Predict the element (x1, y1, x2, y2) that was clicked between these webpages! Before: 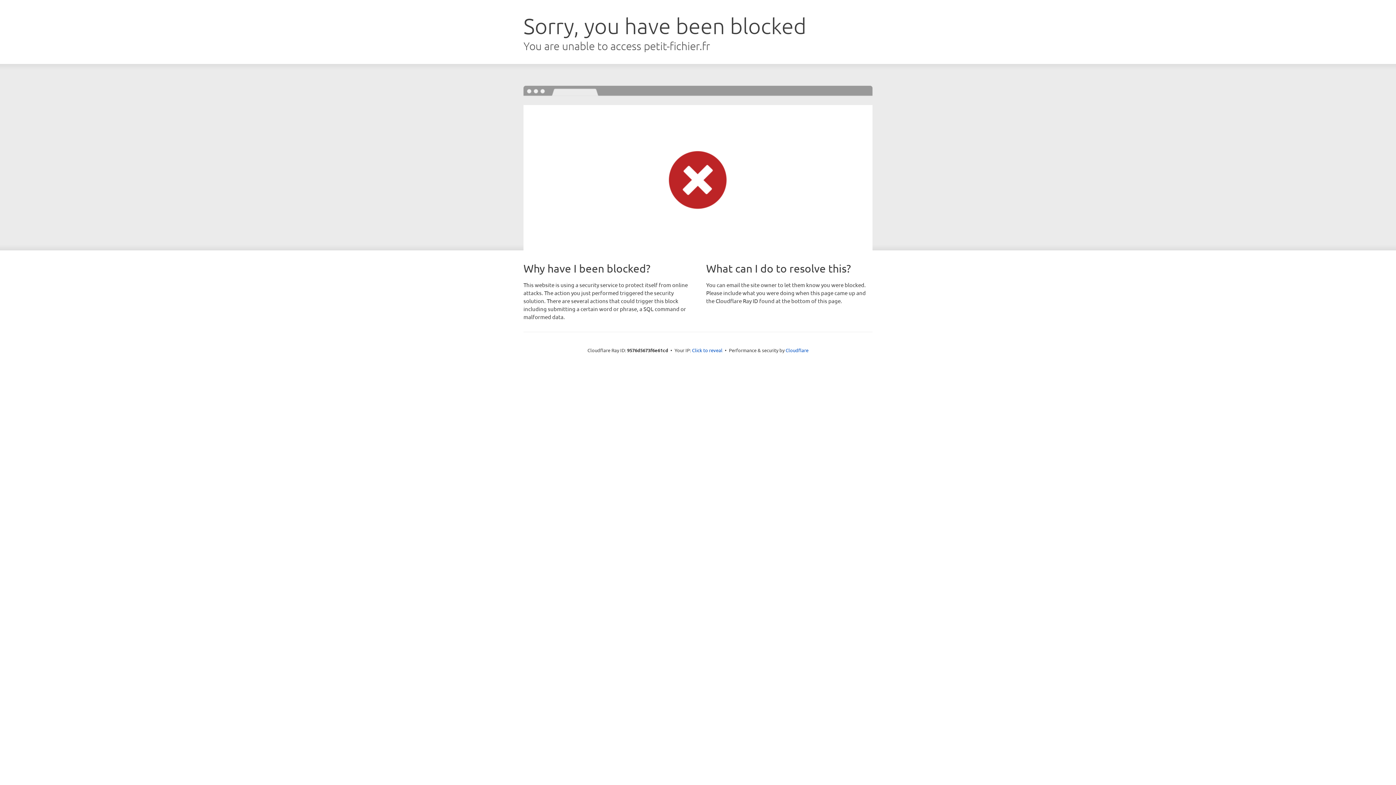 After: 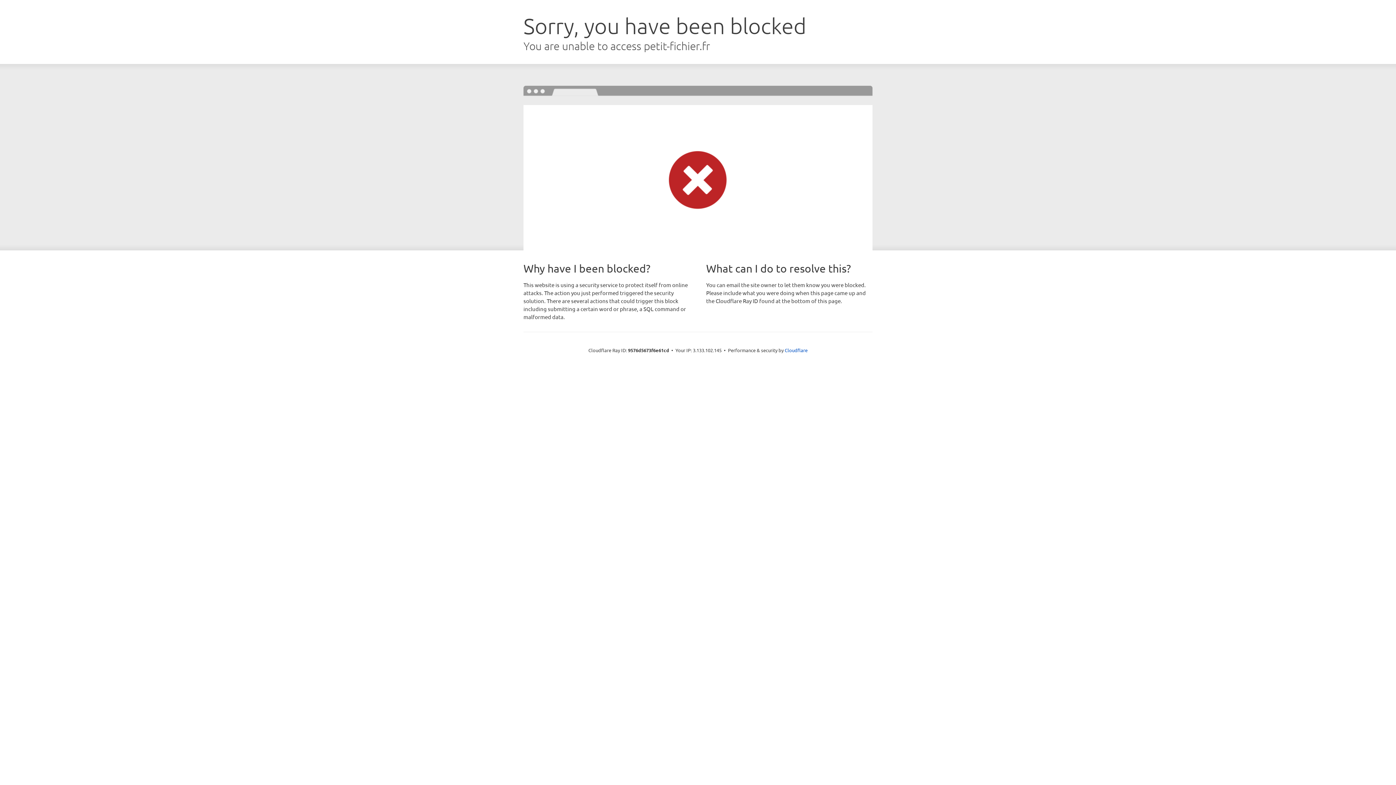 Action: label: Click to reveal bbox: (692, 346, 722, 353)